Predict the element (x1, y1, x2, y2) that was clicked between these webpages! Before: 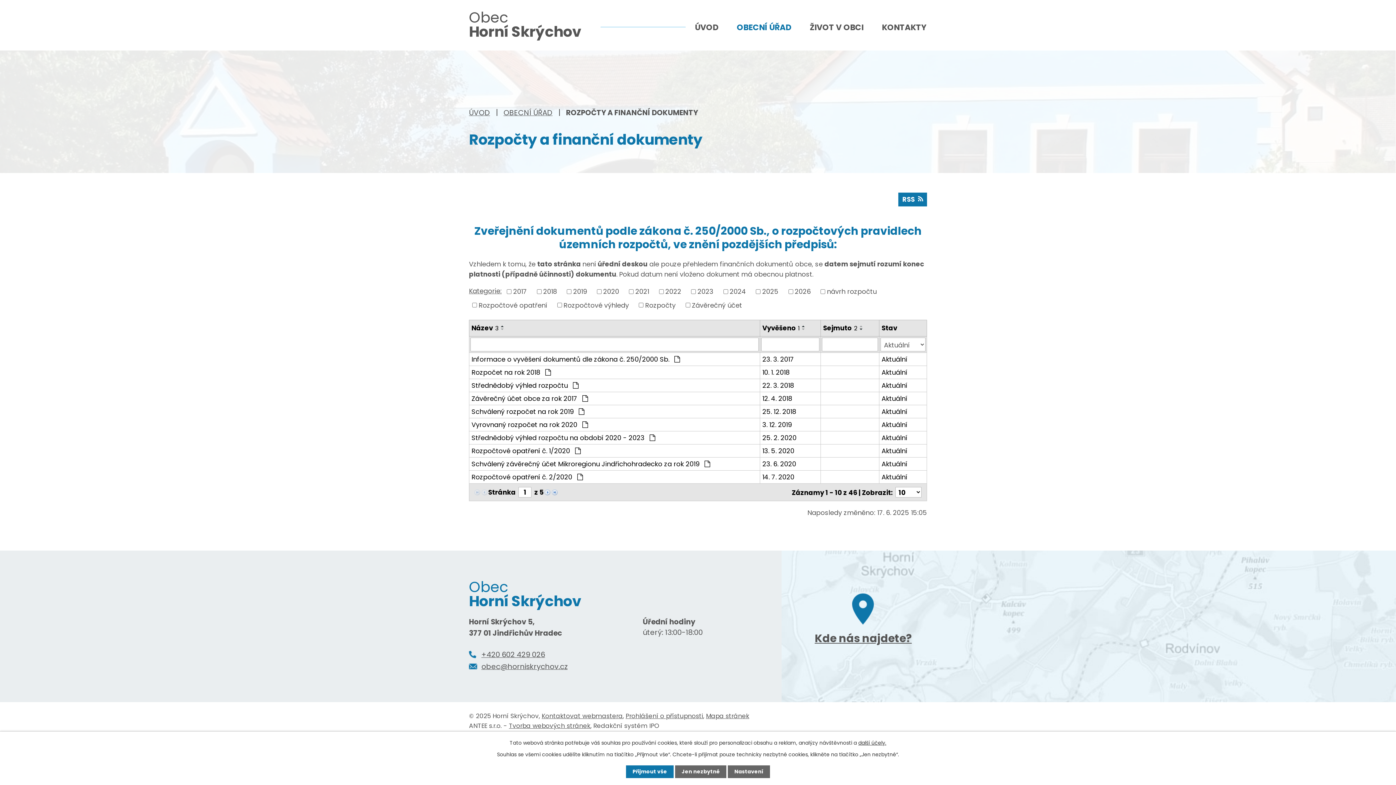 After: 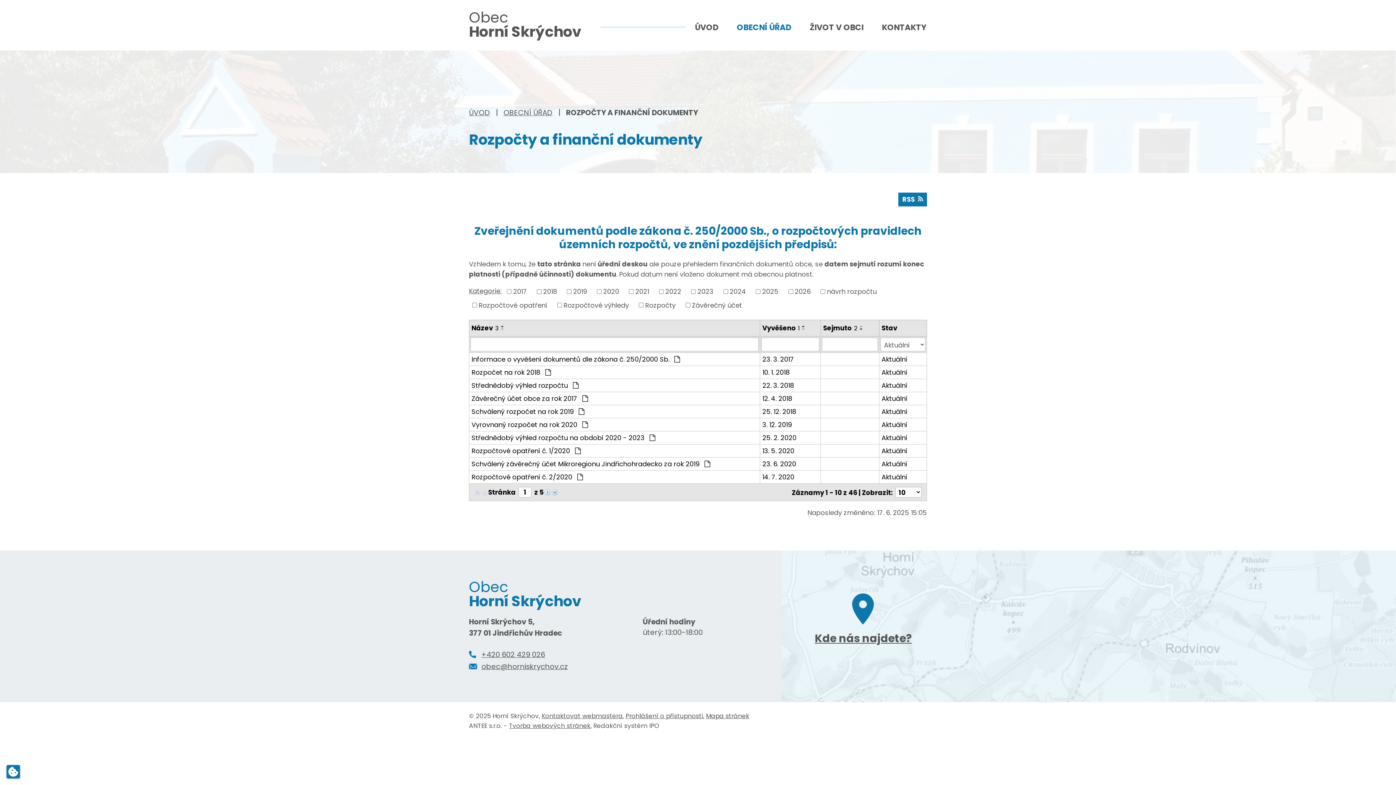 Action: bbox: (675, 765, 726, 778) label: Jen nezbytné